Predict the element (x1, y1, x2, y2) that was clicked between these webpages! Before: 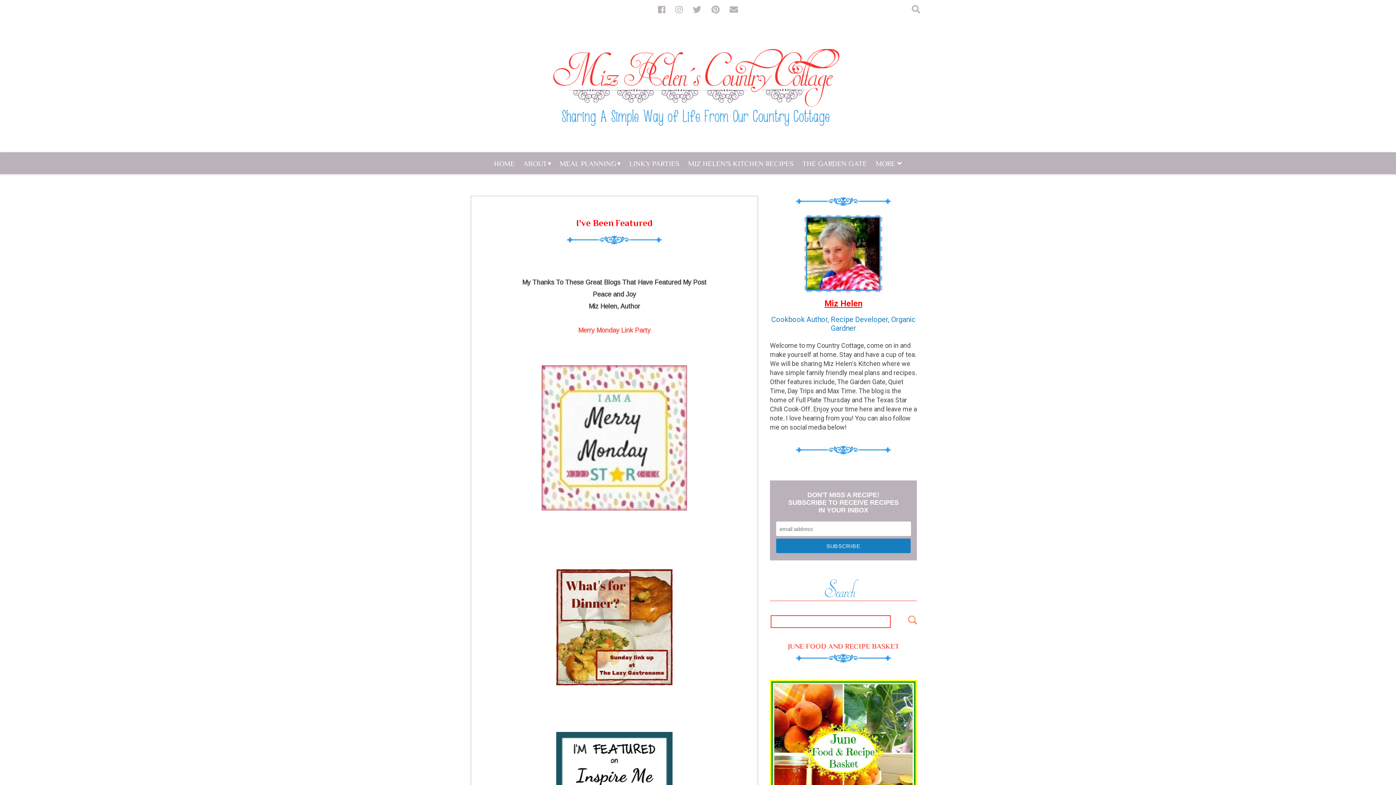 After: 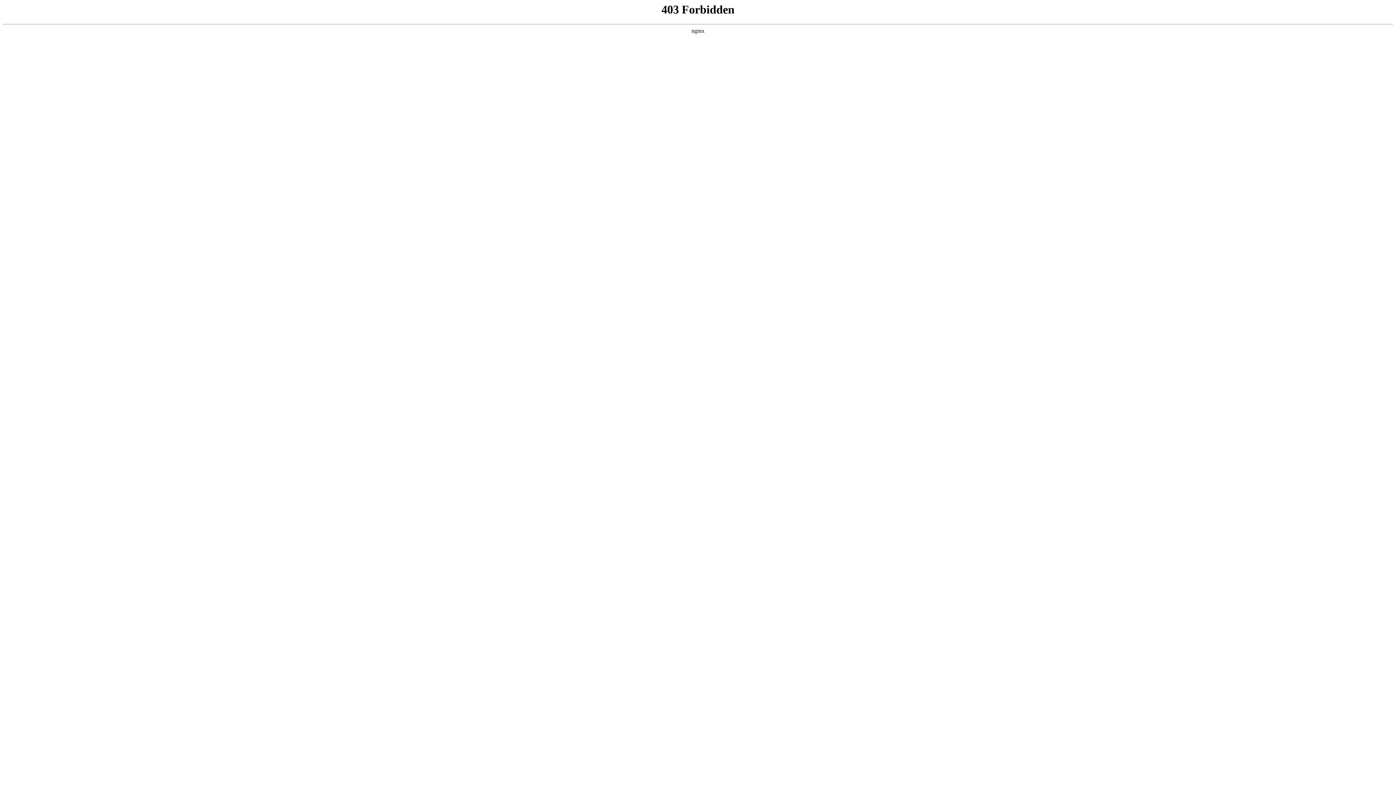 Action: bbox: (578, 326, 650, 334) label: Merry Monday Link Party